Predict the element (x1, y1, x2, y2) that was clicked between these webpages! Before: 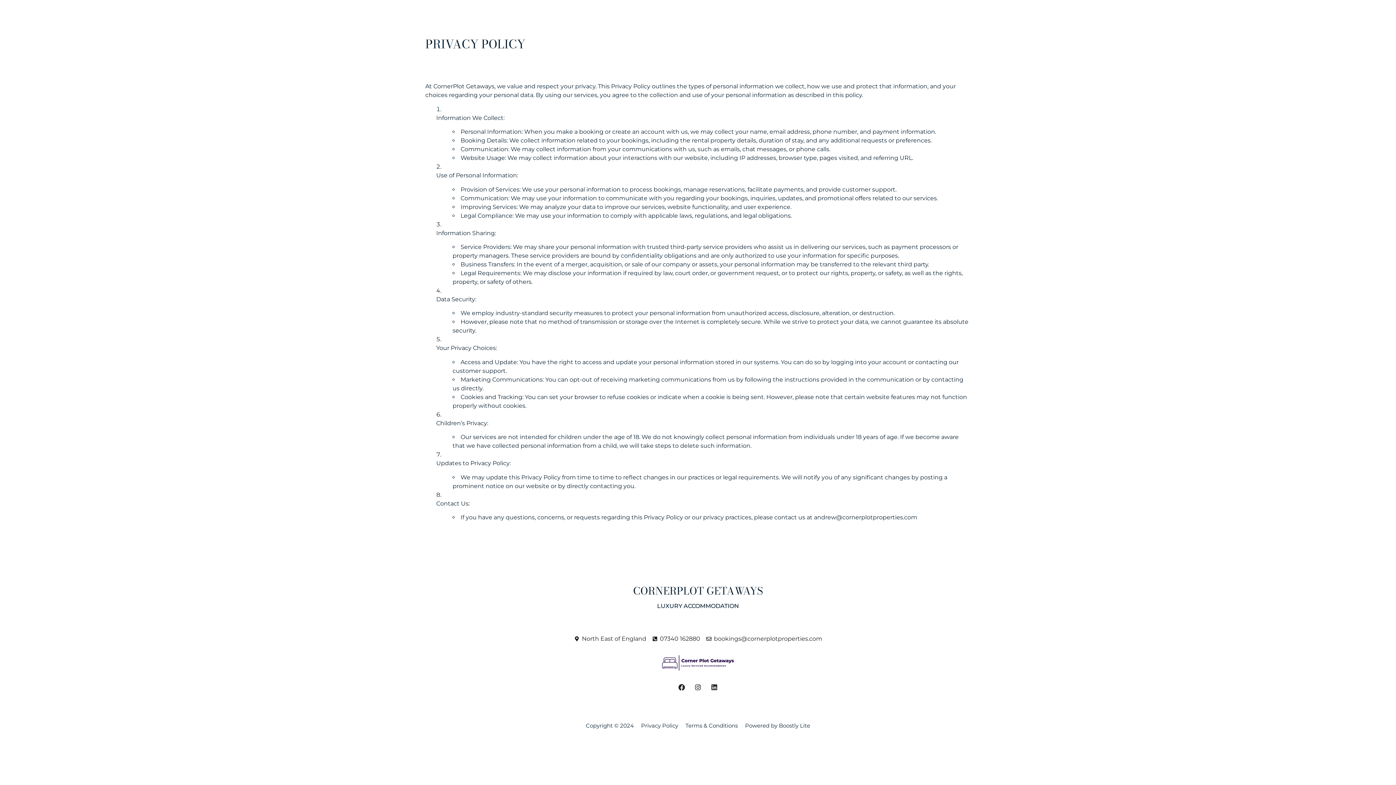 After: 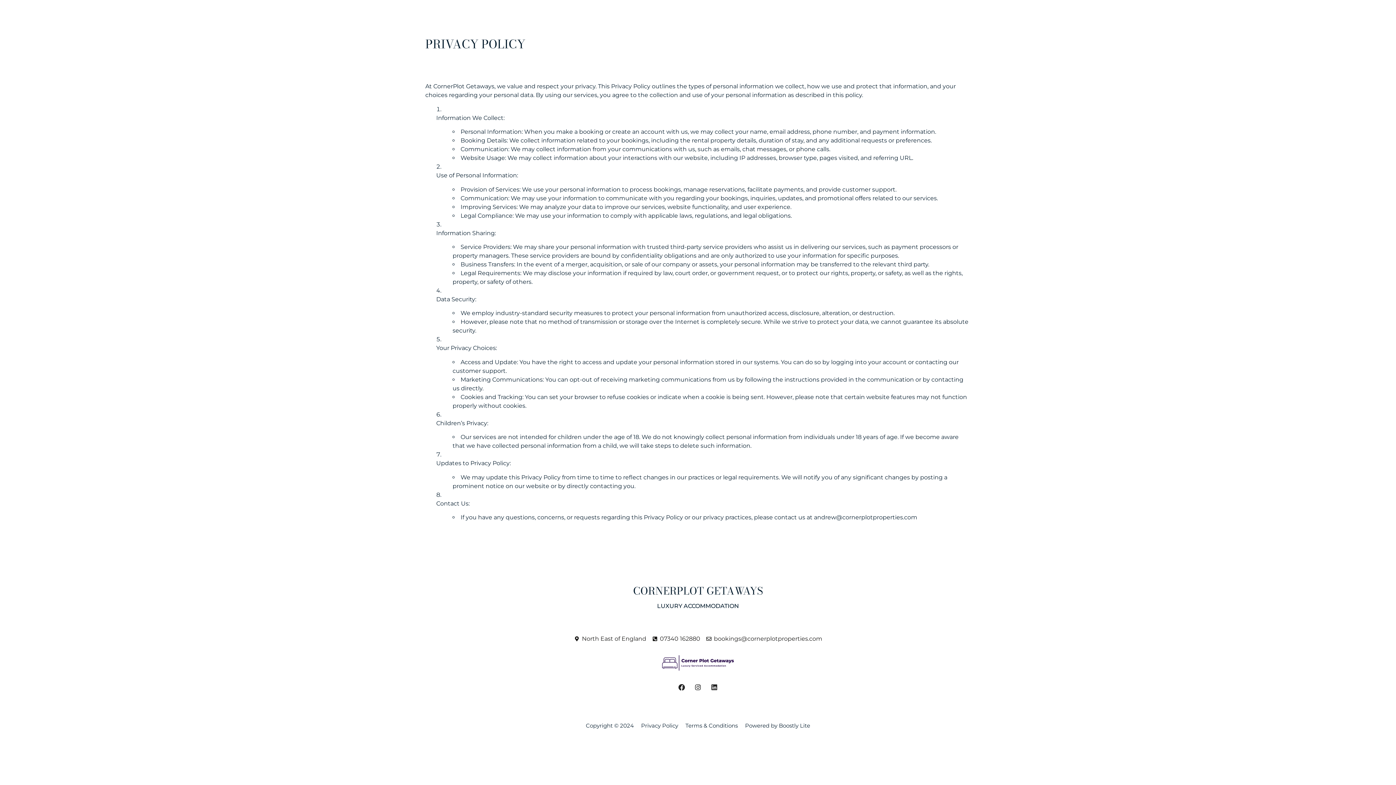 Action: bbox: (573, 634, 646, 643) label: North East of England